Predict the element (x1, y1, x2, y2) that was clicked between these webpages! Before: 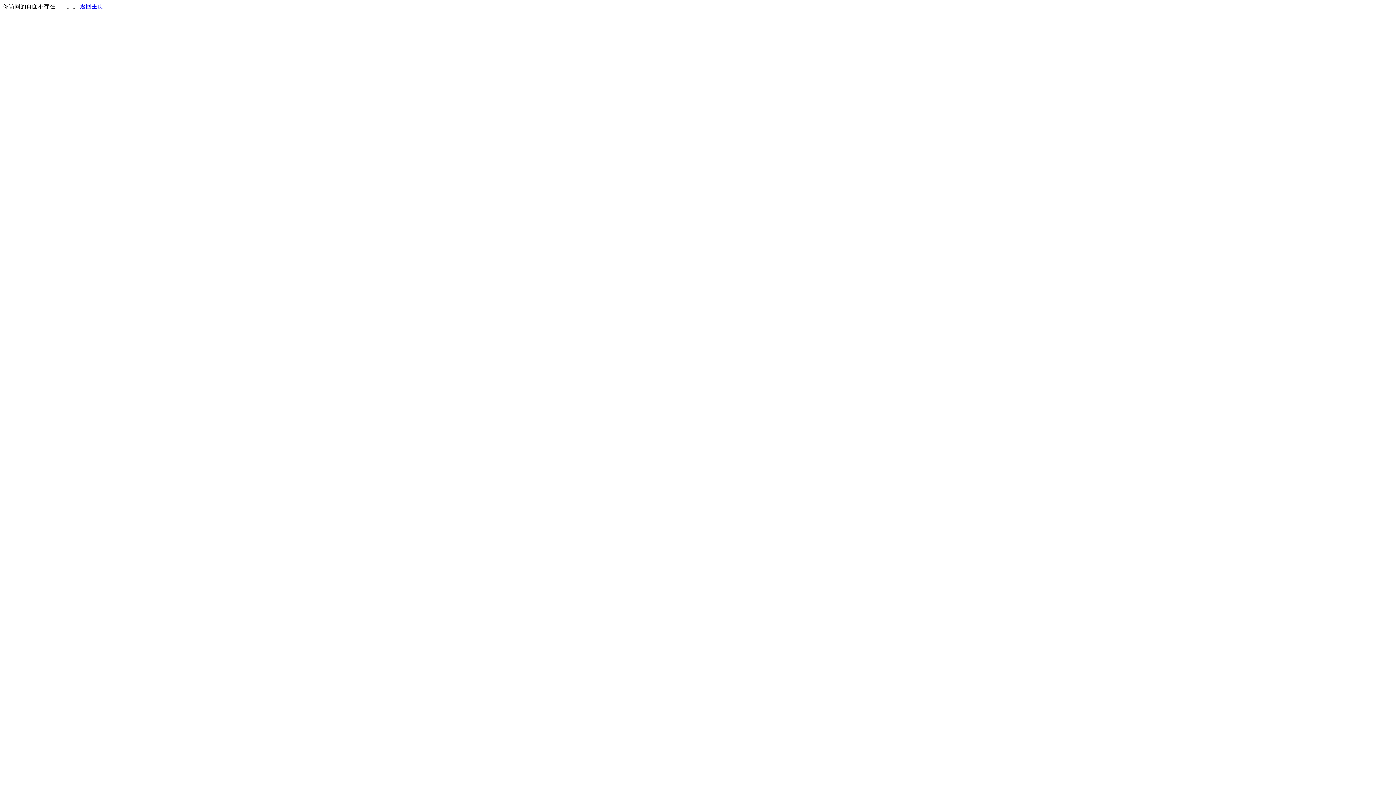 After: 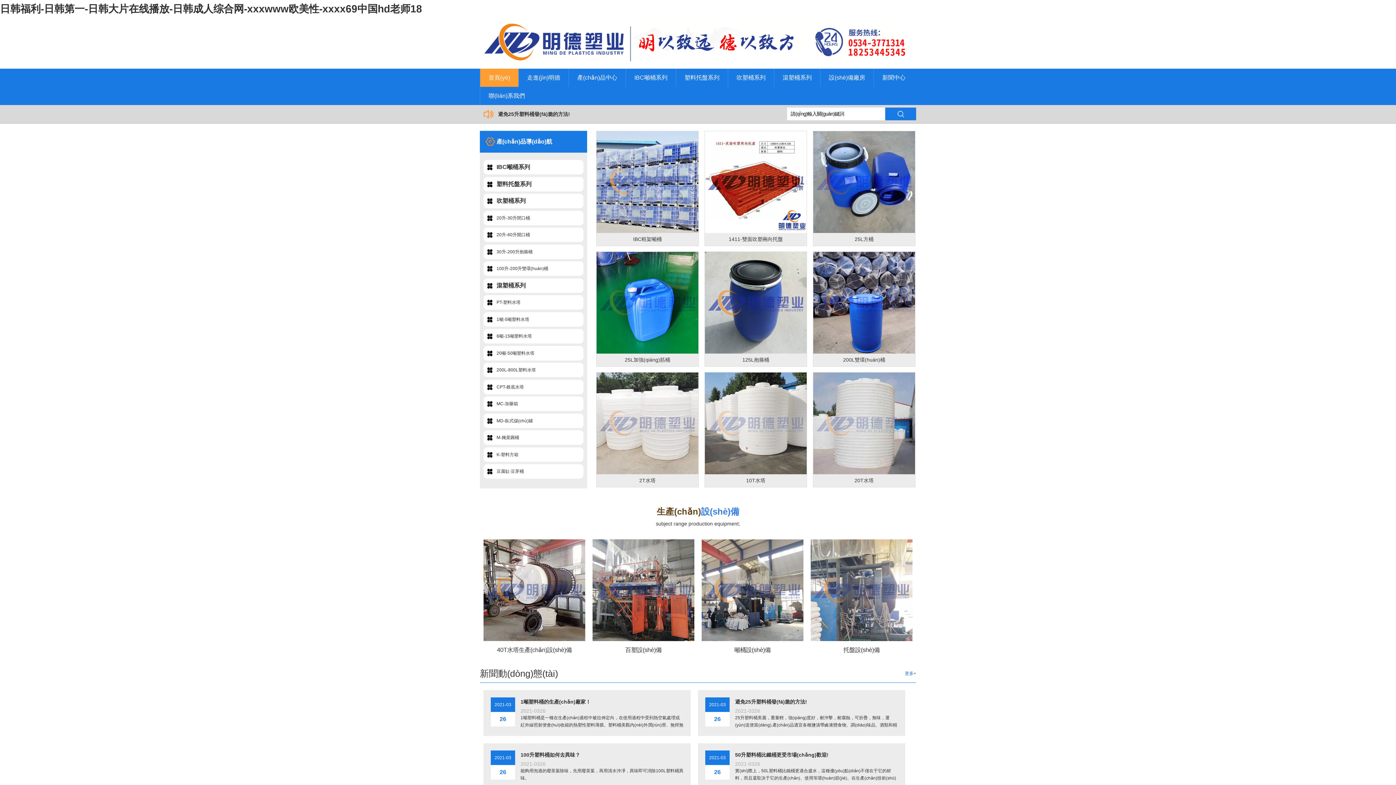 Action: bbox: (80, 3, 103, 9) label: 返回主页